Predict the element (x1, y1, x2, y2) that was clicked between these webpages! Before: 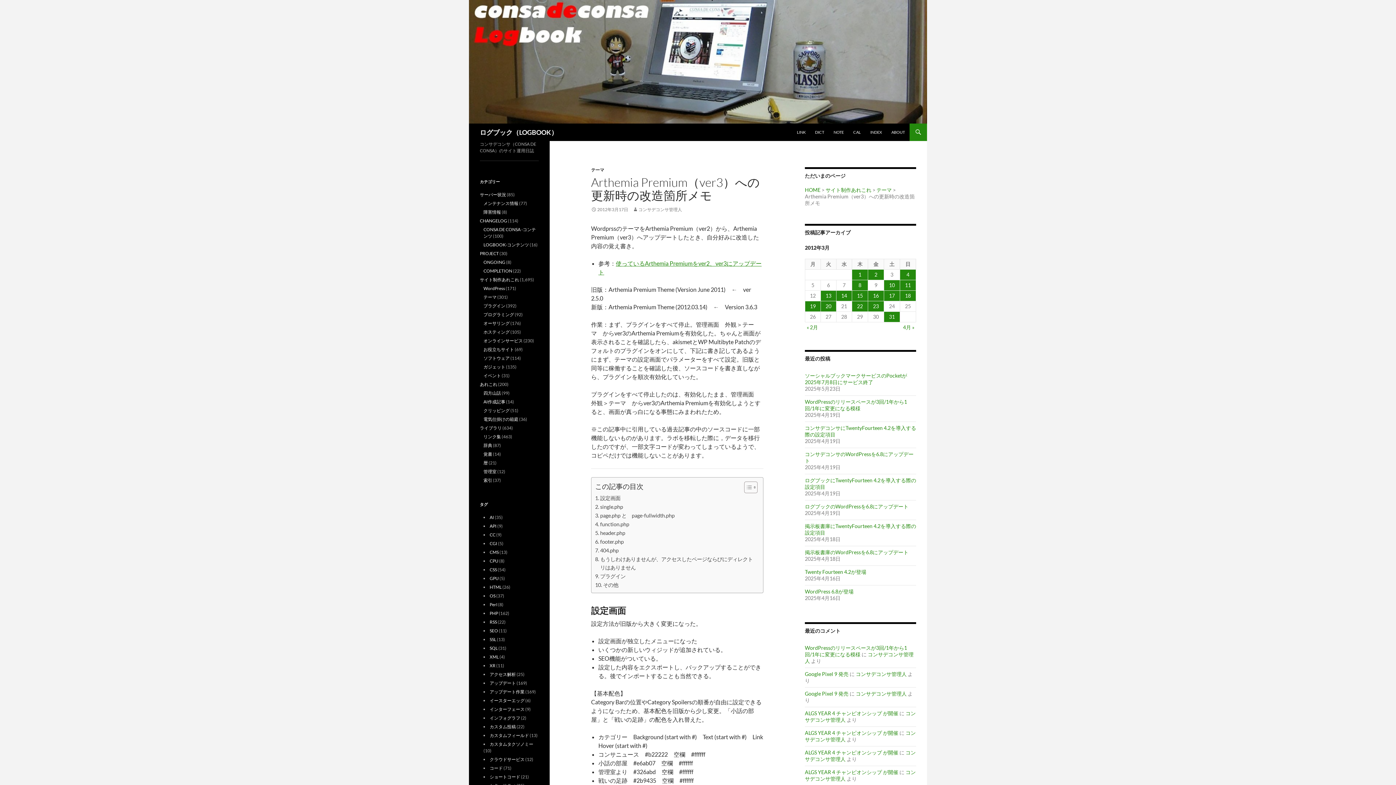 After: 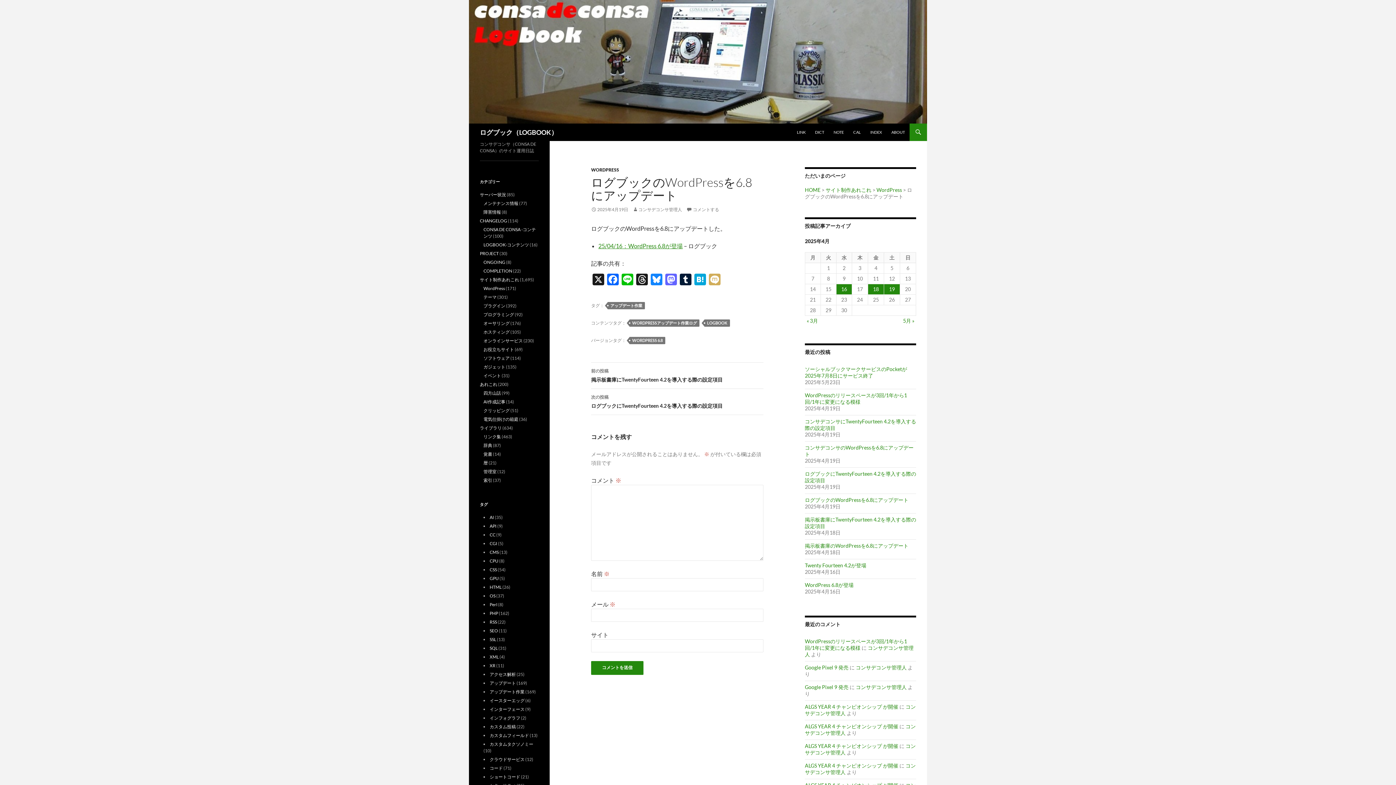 Action: bbox: (805, 503, 908, 509) label: ログブックのWordPressを6.8にアップデート